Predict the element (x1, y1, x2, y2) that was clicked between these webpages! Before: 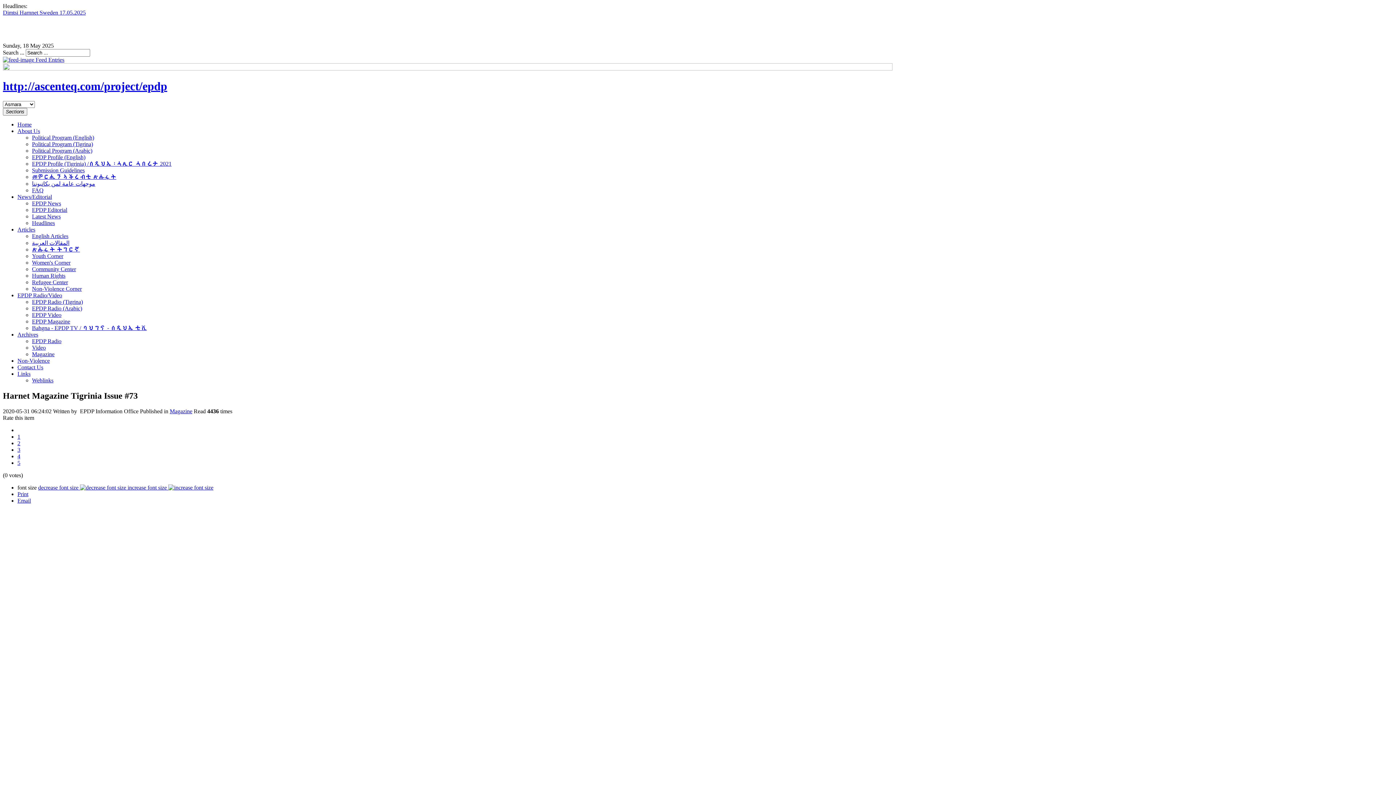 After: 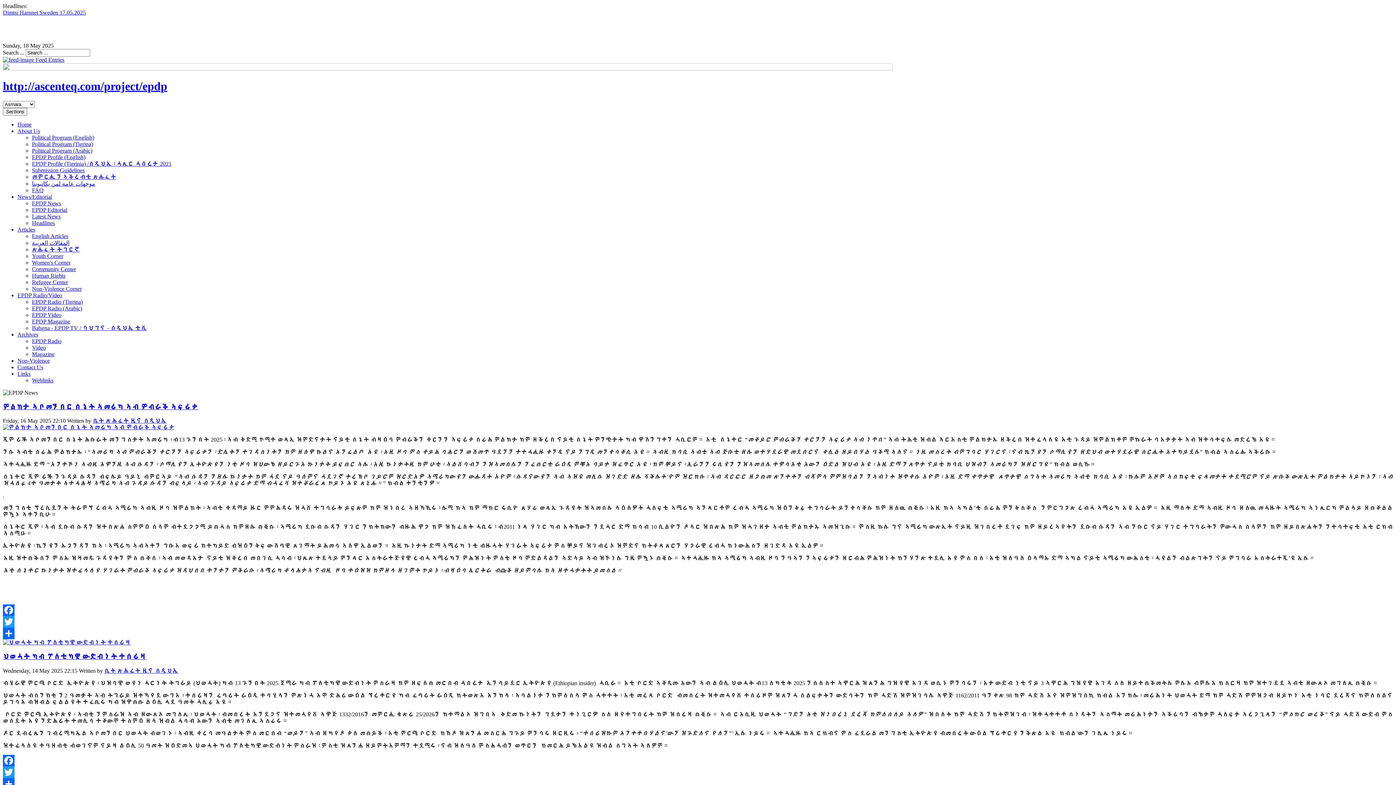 Action: label: News/Editorial bbox: (17, 193, 52, 199)